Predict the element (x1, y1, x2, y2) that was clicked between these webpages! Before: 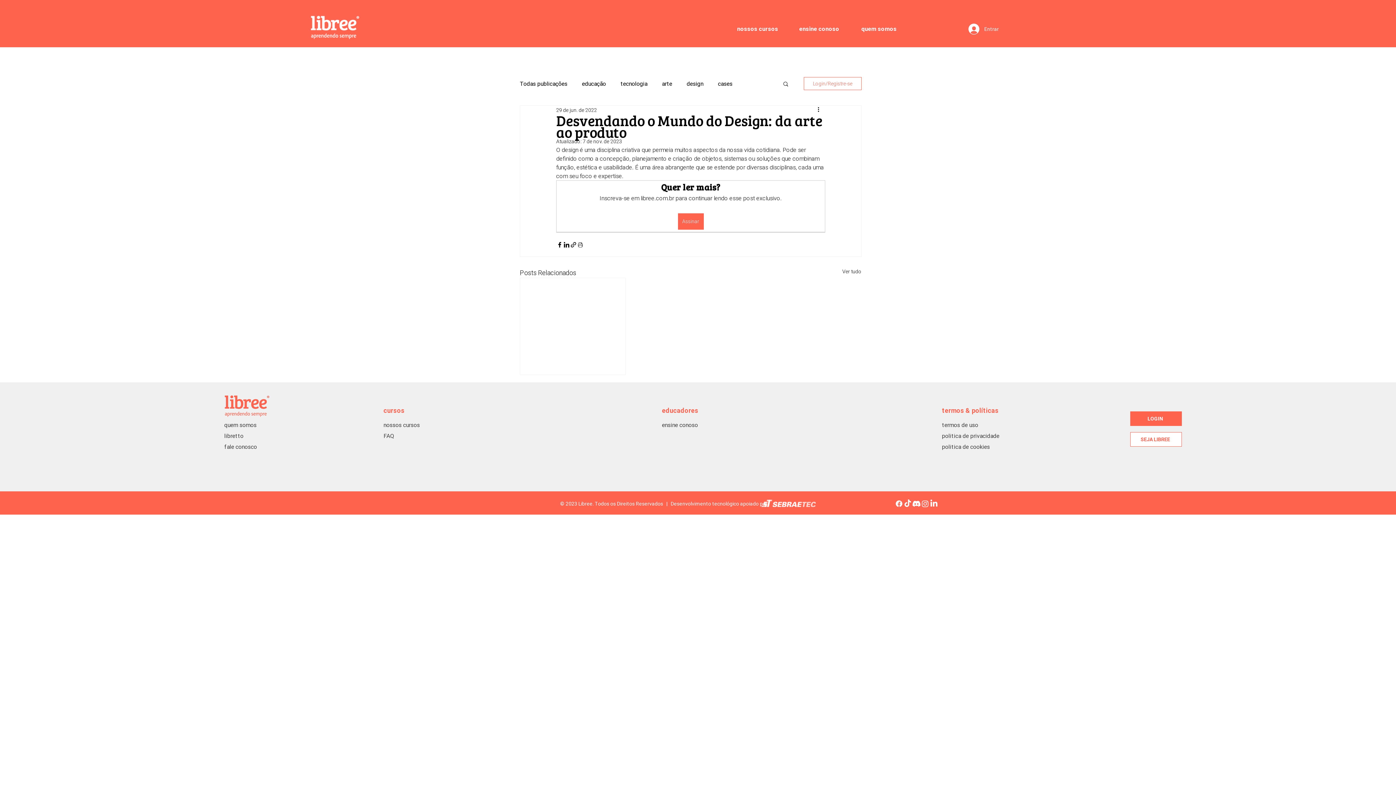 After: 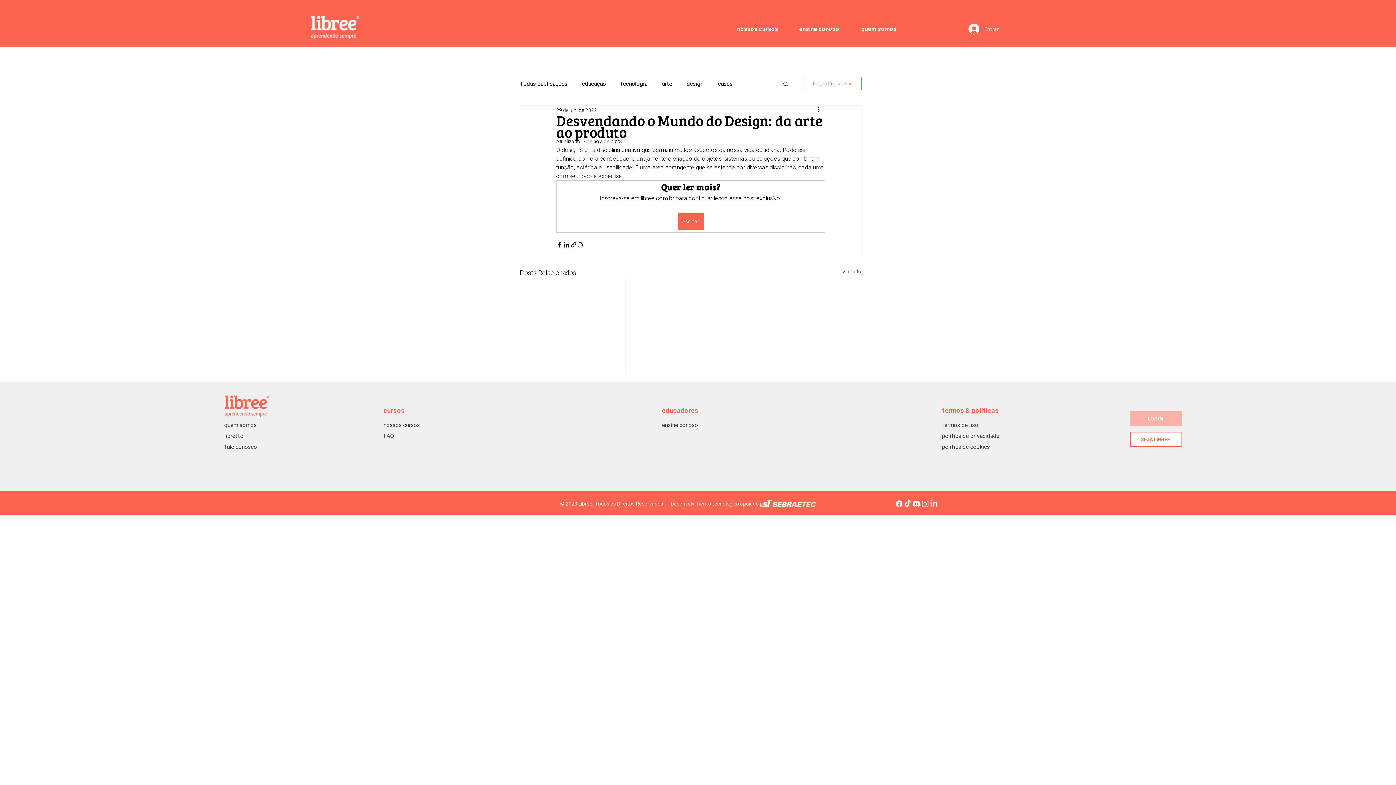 Action: bbox: (1130, 411, 1182, 426) label: LOGIN